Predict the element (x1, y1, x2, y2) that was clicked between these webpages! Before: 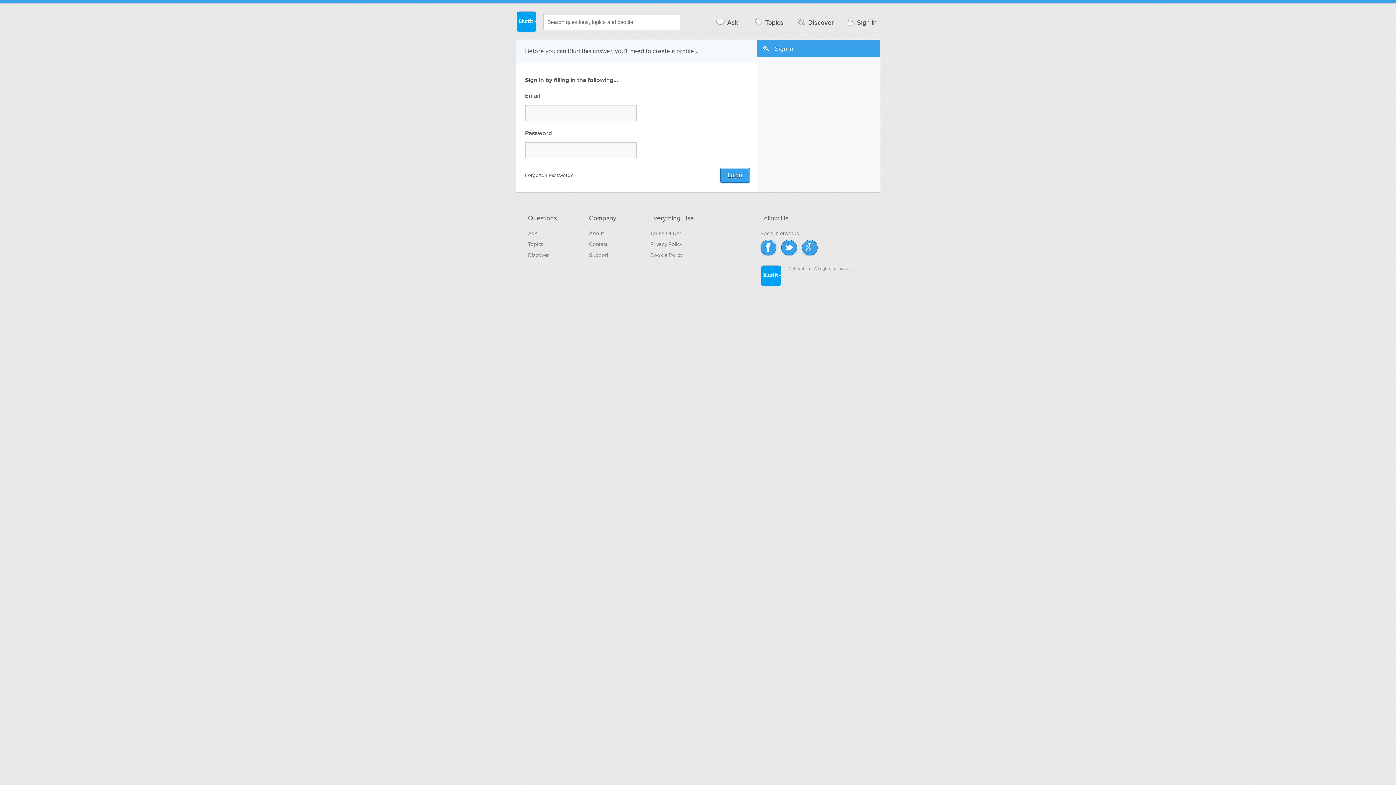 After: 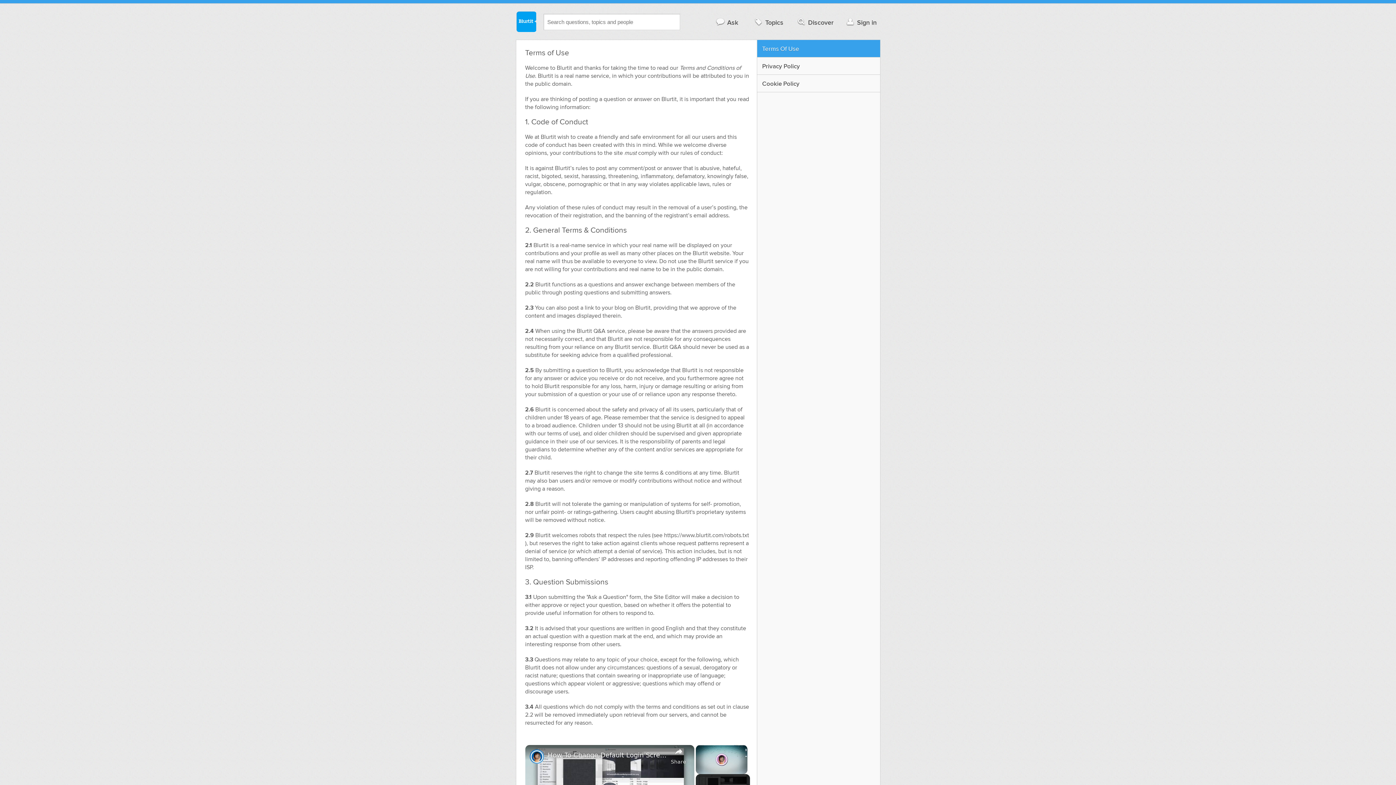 Action: bbox: (650, 230, 682, 236) label: Terms Of Use